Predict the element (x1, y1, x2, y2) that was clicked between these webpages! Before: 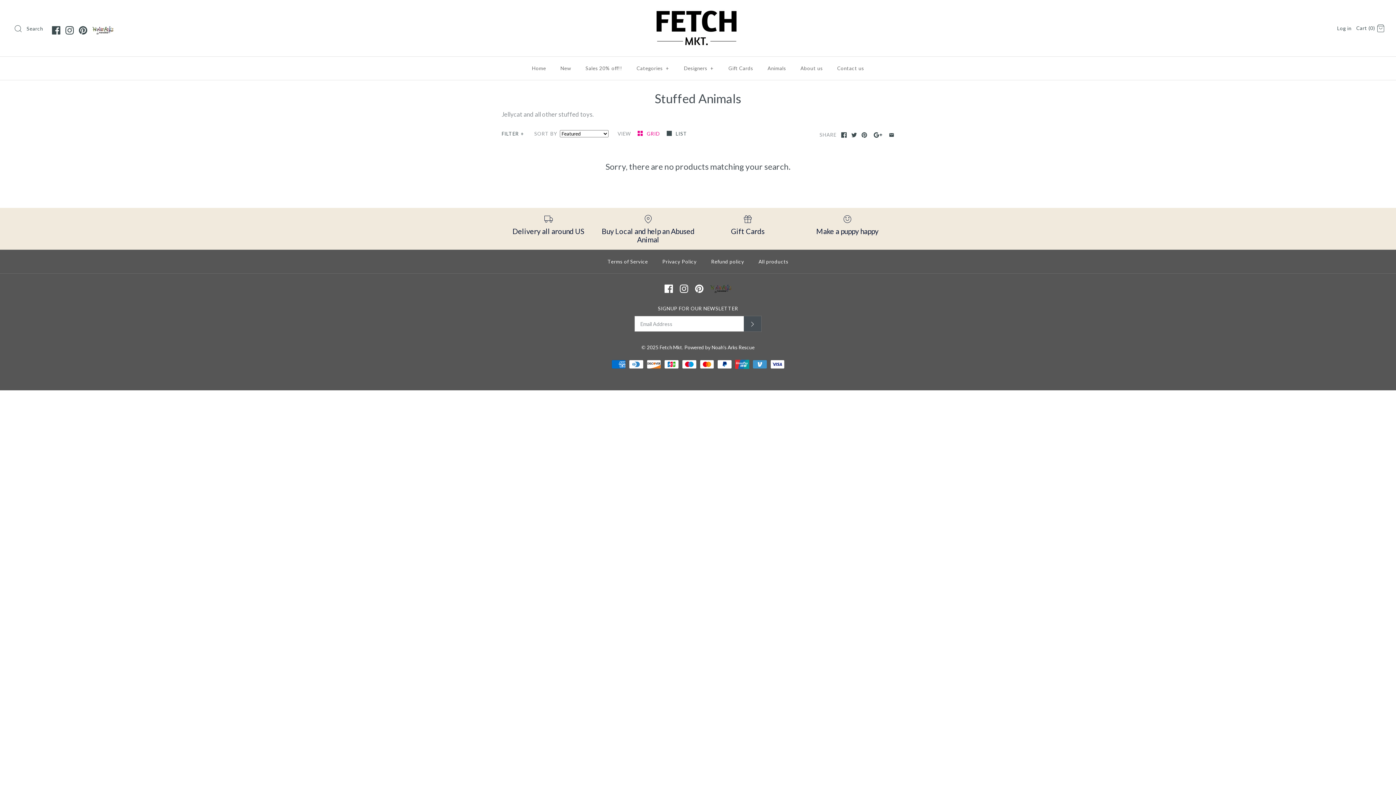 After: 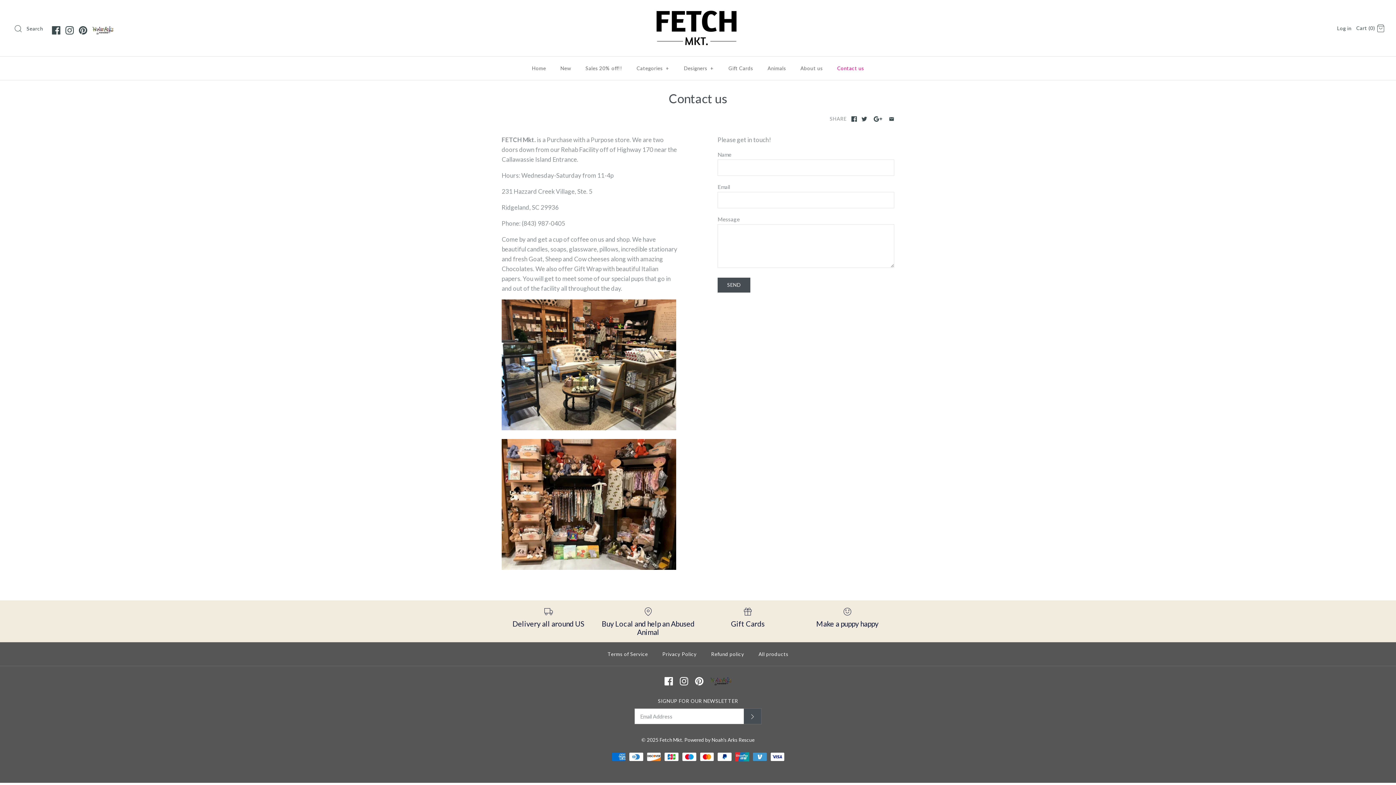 Action: label: Contact us bbox: (830, 58, 870, 78)